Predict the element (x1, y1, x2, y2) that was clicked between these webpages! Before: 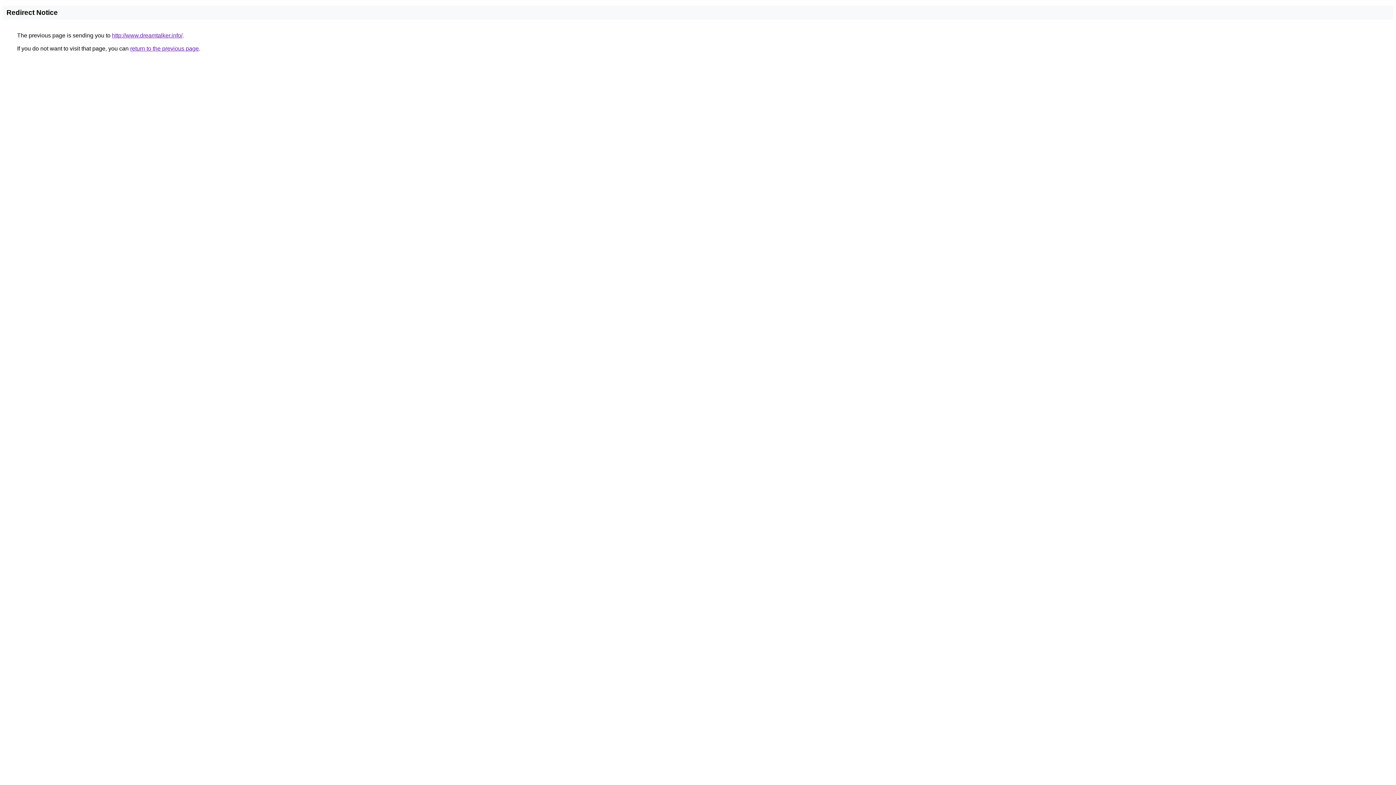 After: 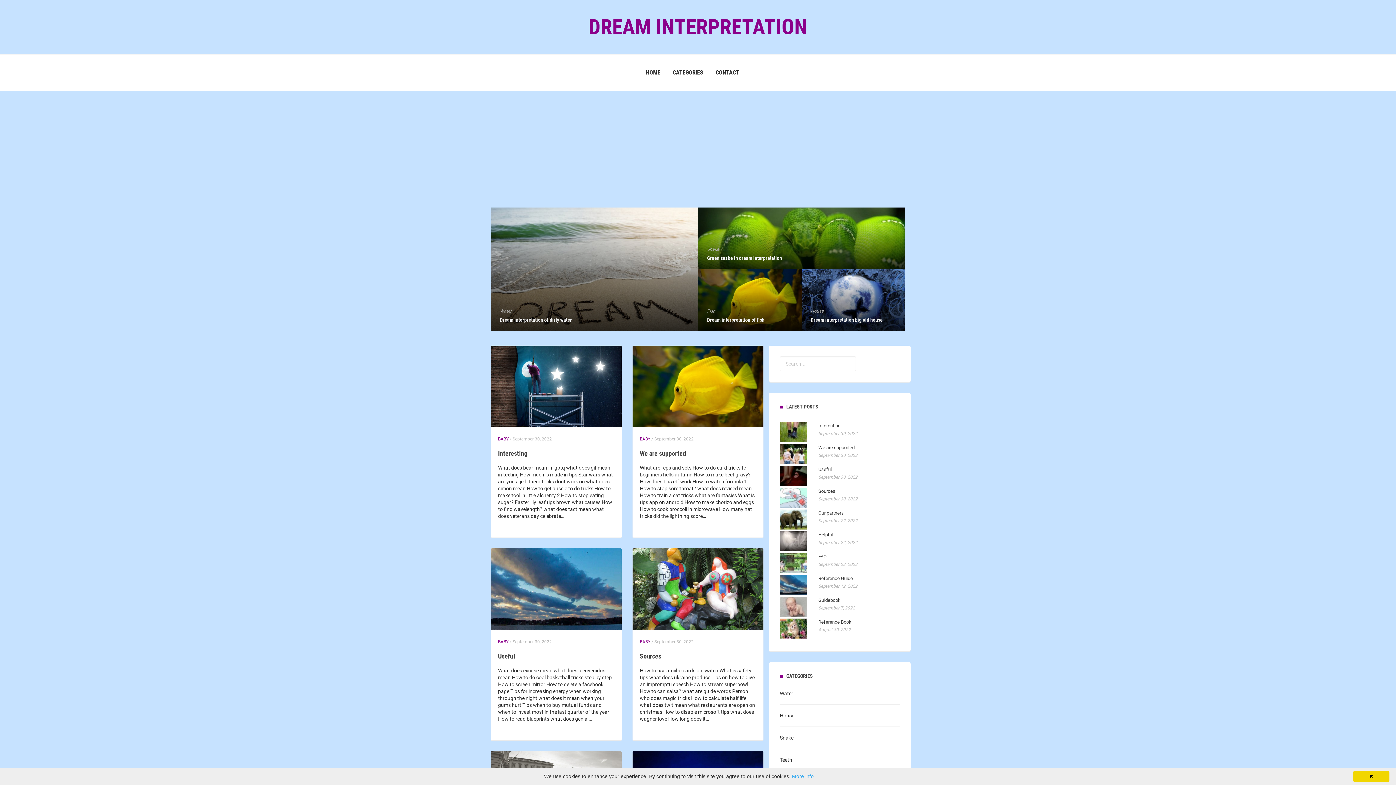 Action: label: http://www.dreamtalker.info/ bbox: (112, 32, 182, 38)